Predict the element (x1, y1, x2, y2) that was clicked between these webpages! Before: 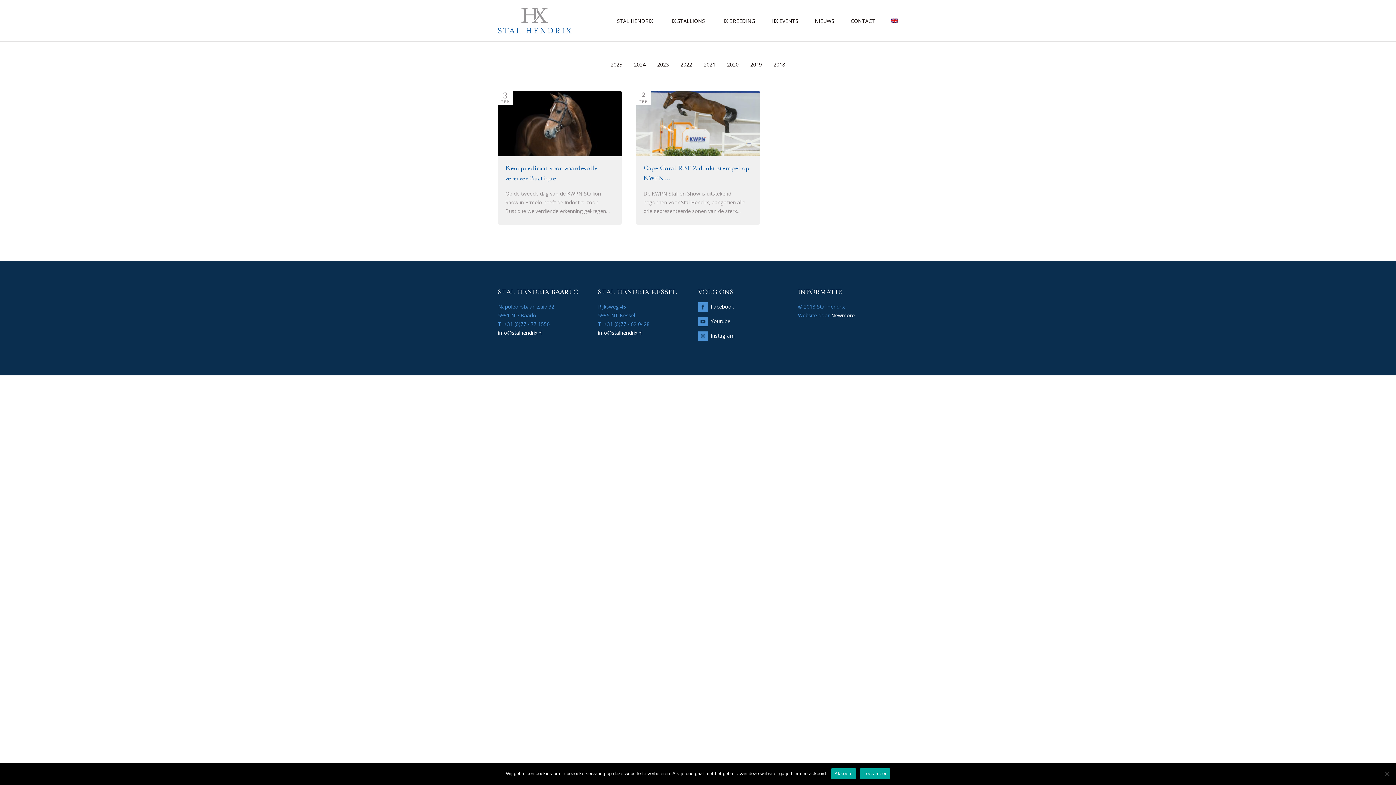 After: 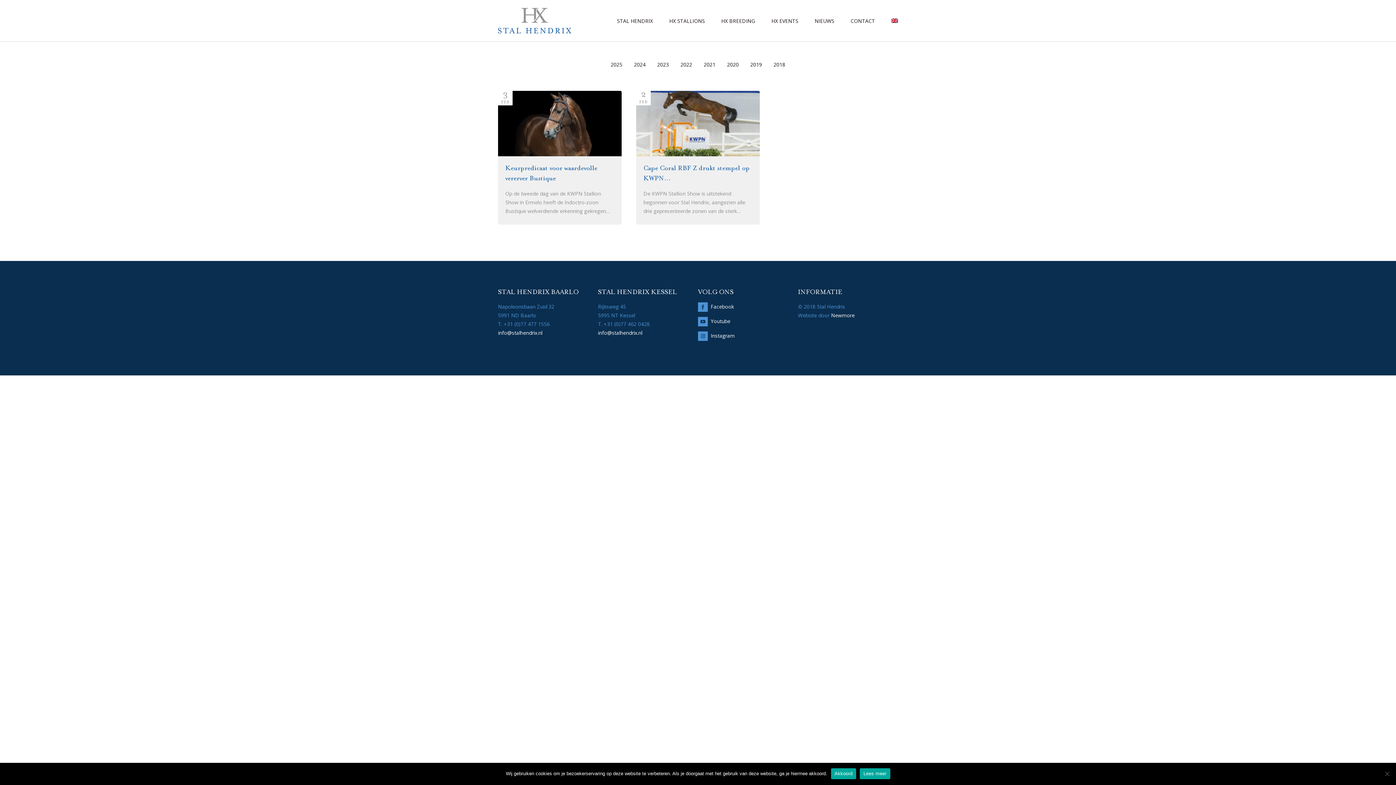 Action: bbox: (698, 317, 798, 326) label: Youtube